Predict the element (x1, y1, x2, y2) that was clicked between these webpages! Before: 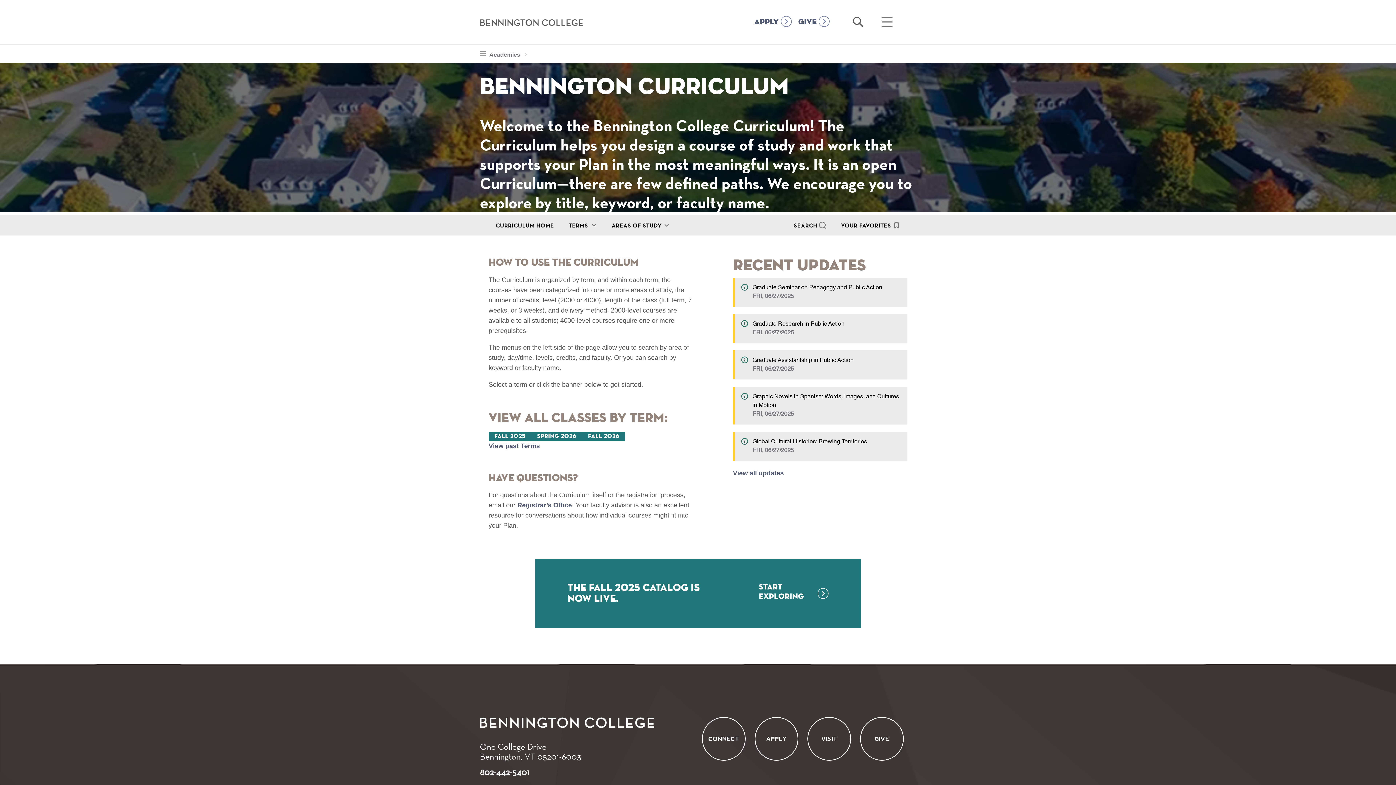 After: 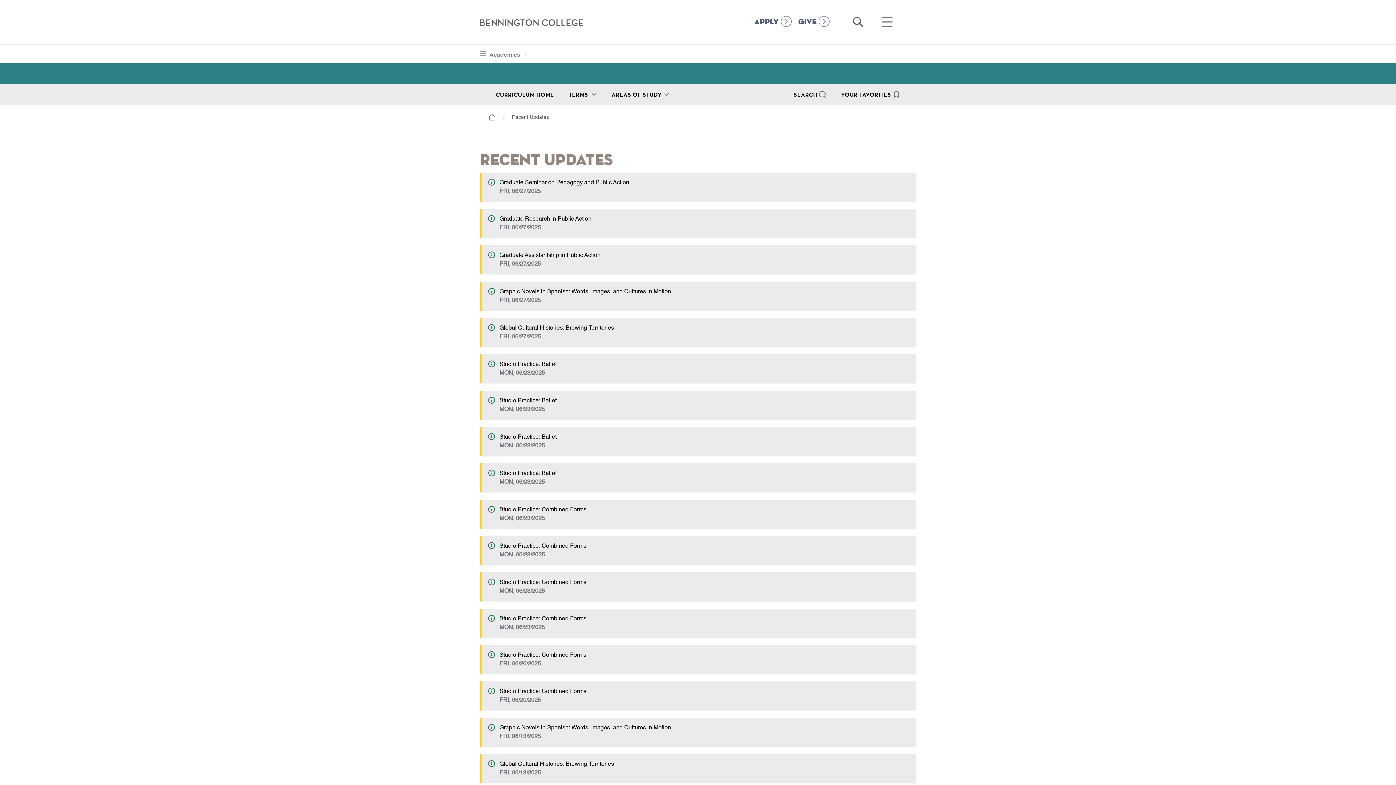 Action: label: View all updates bbox: (733, 469, 784, 477)